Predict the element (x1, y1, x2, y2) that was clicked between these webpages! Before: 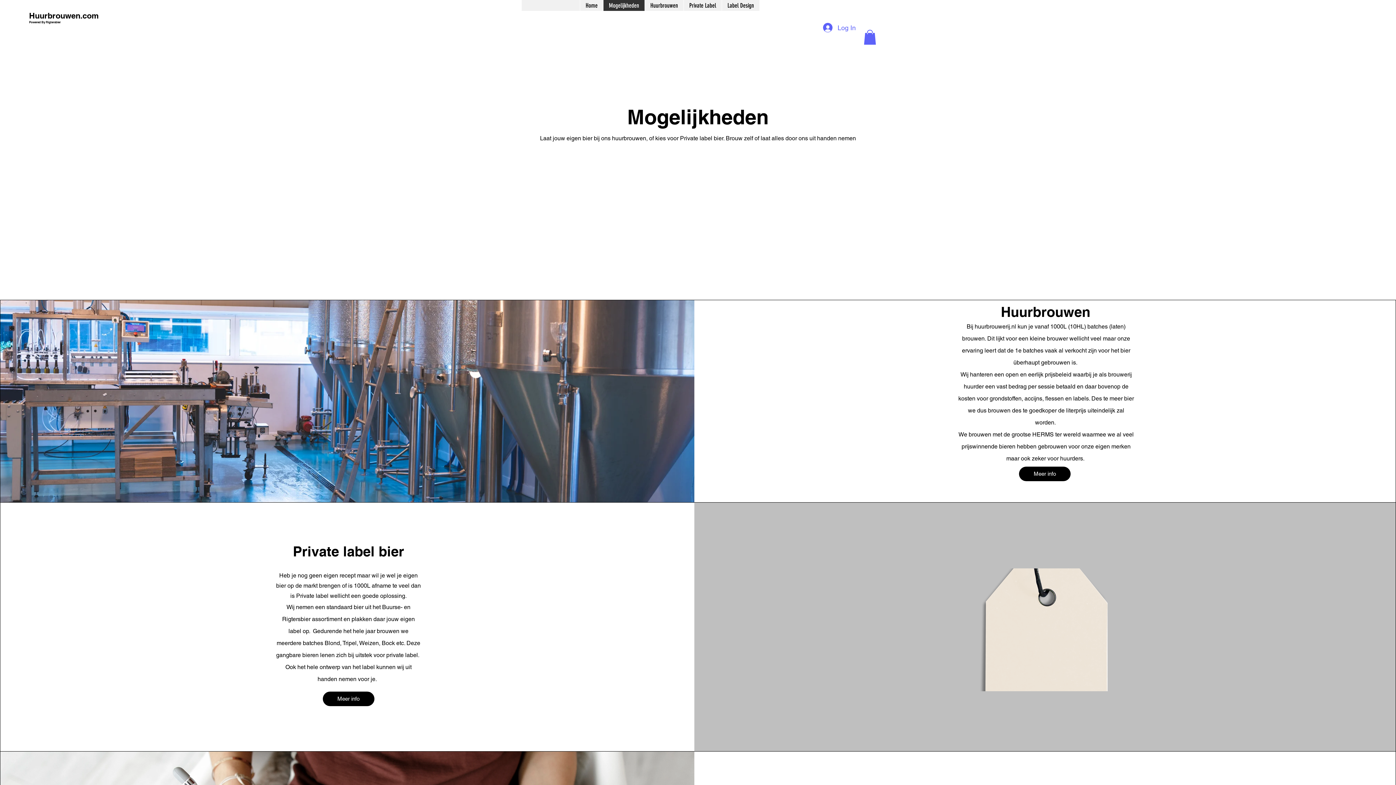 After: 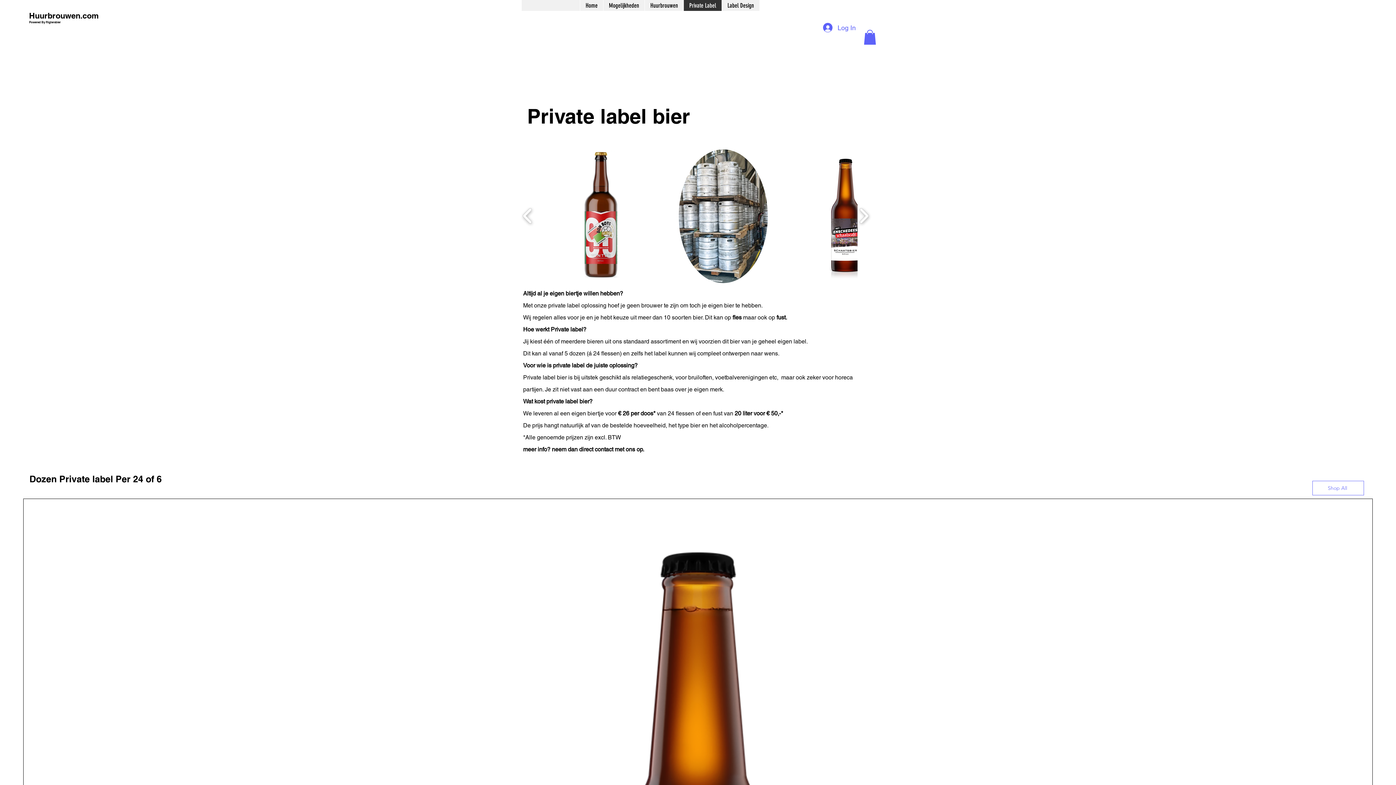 Action: bbox: (322, 692, 374, 706) label: Meer info